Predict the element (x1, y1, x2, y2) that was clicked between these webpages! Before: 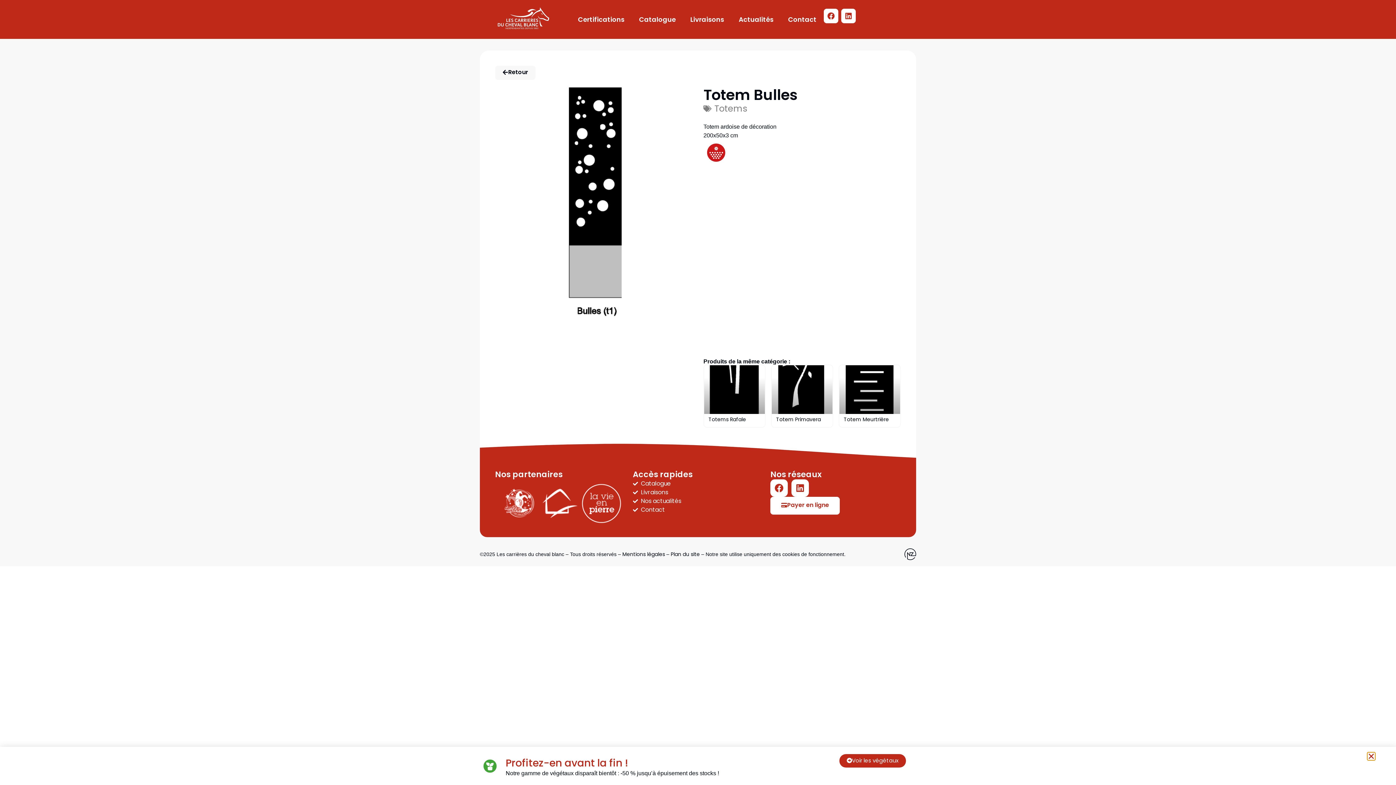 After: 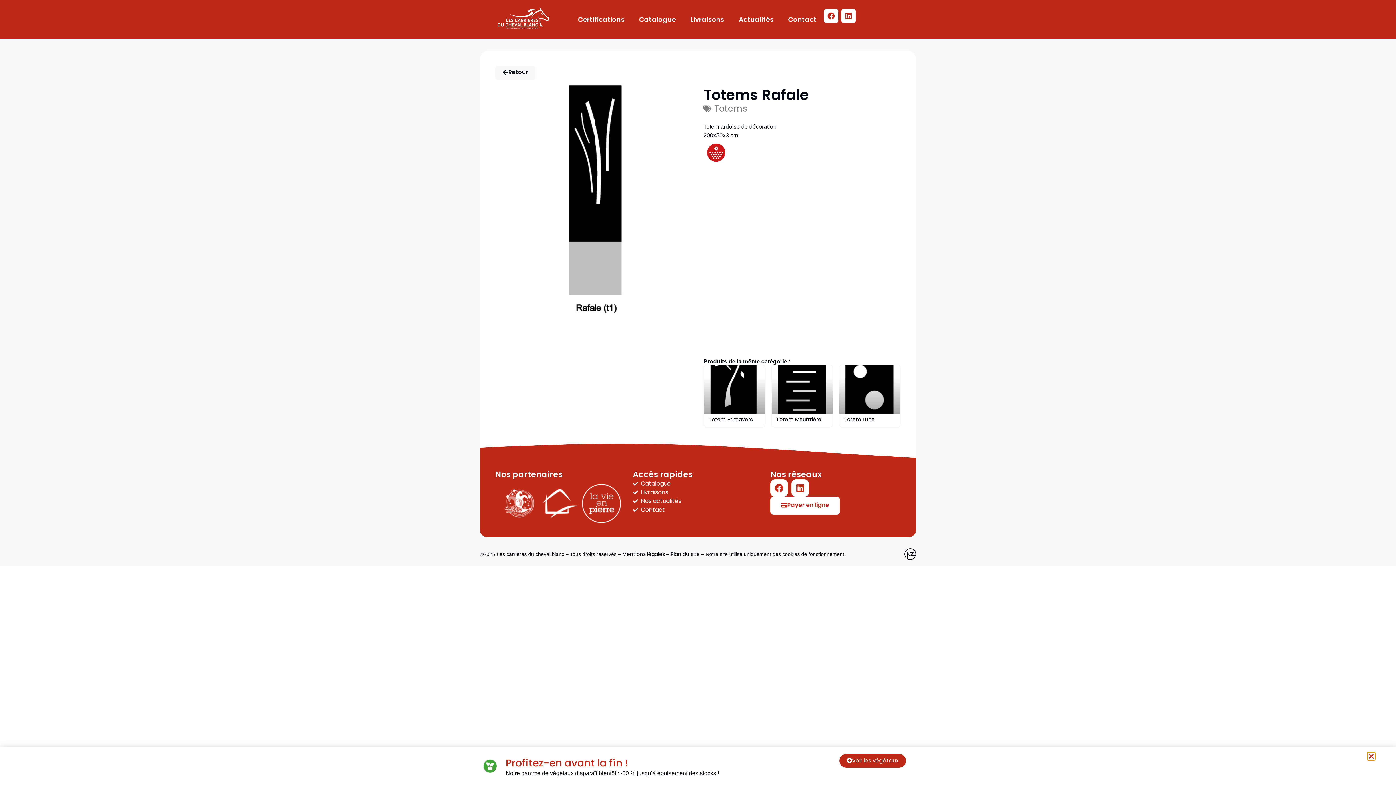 Action: bbox: (704, 365, 765, 414)